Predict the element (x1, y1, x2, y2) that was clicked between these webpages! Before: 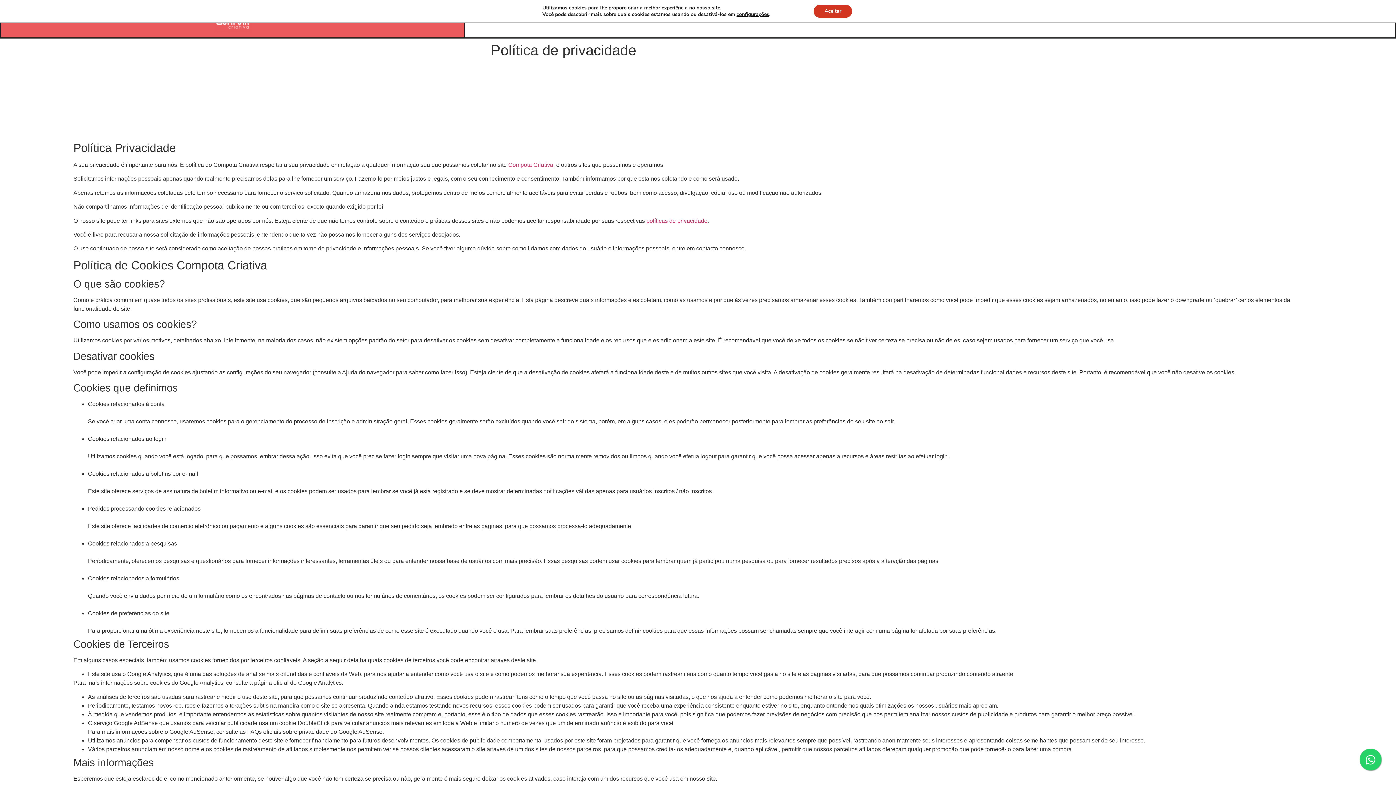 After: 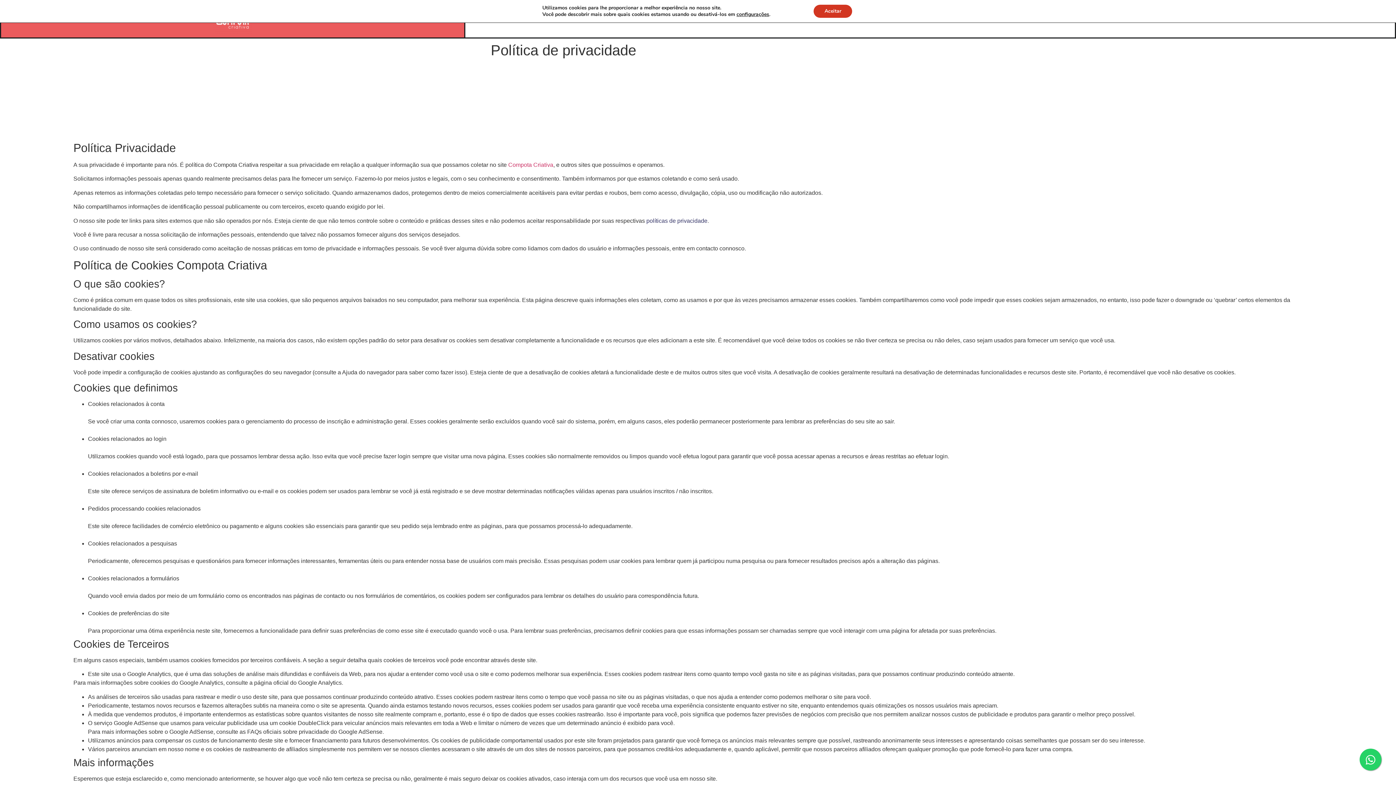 Action: bbox: (646, 217, 707, 223) label: políticas de privacidade